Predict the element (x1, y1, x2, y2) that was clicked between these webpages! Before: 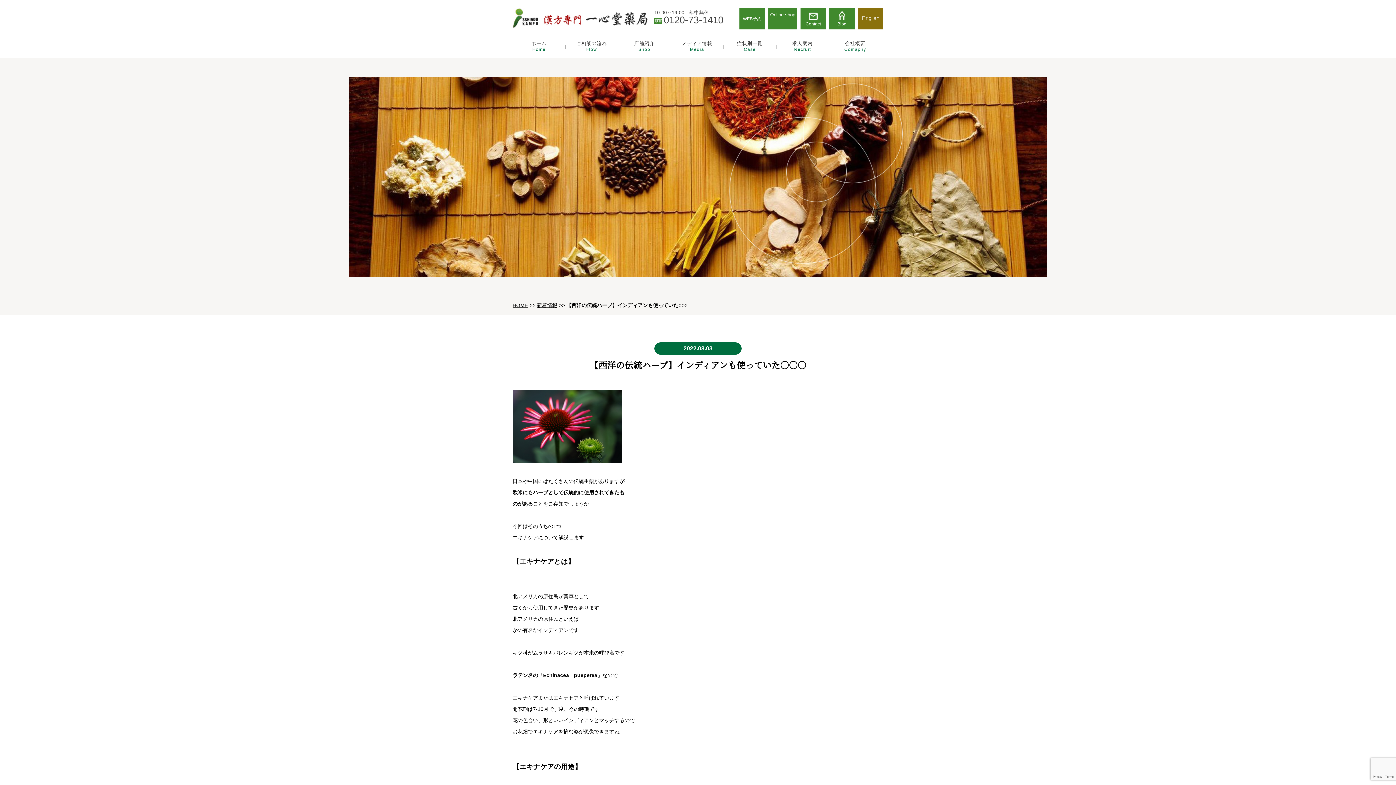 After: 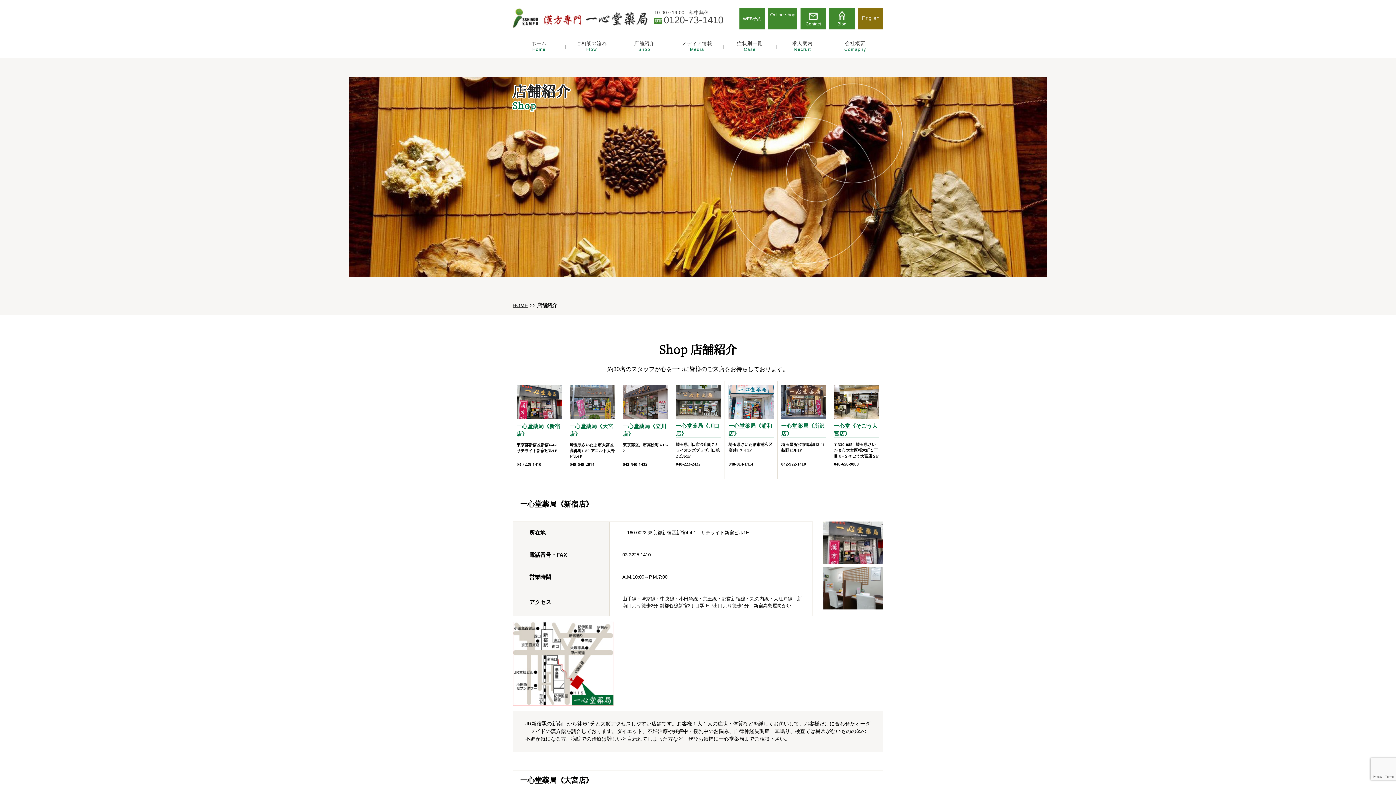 Action: bbox: (618, 40, 670, 52) label: 店舗紹介
Shop